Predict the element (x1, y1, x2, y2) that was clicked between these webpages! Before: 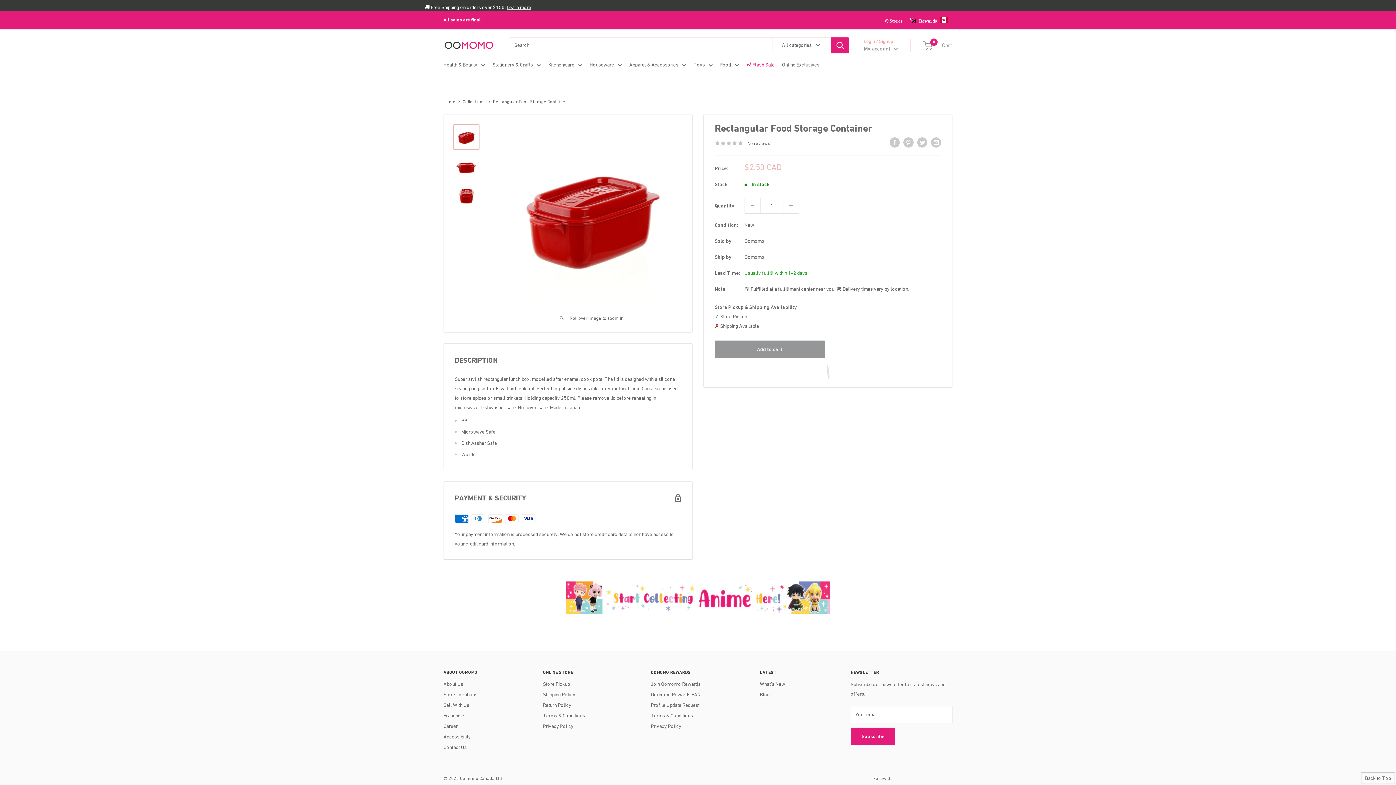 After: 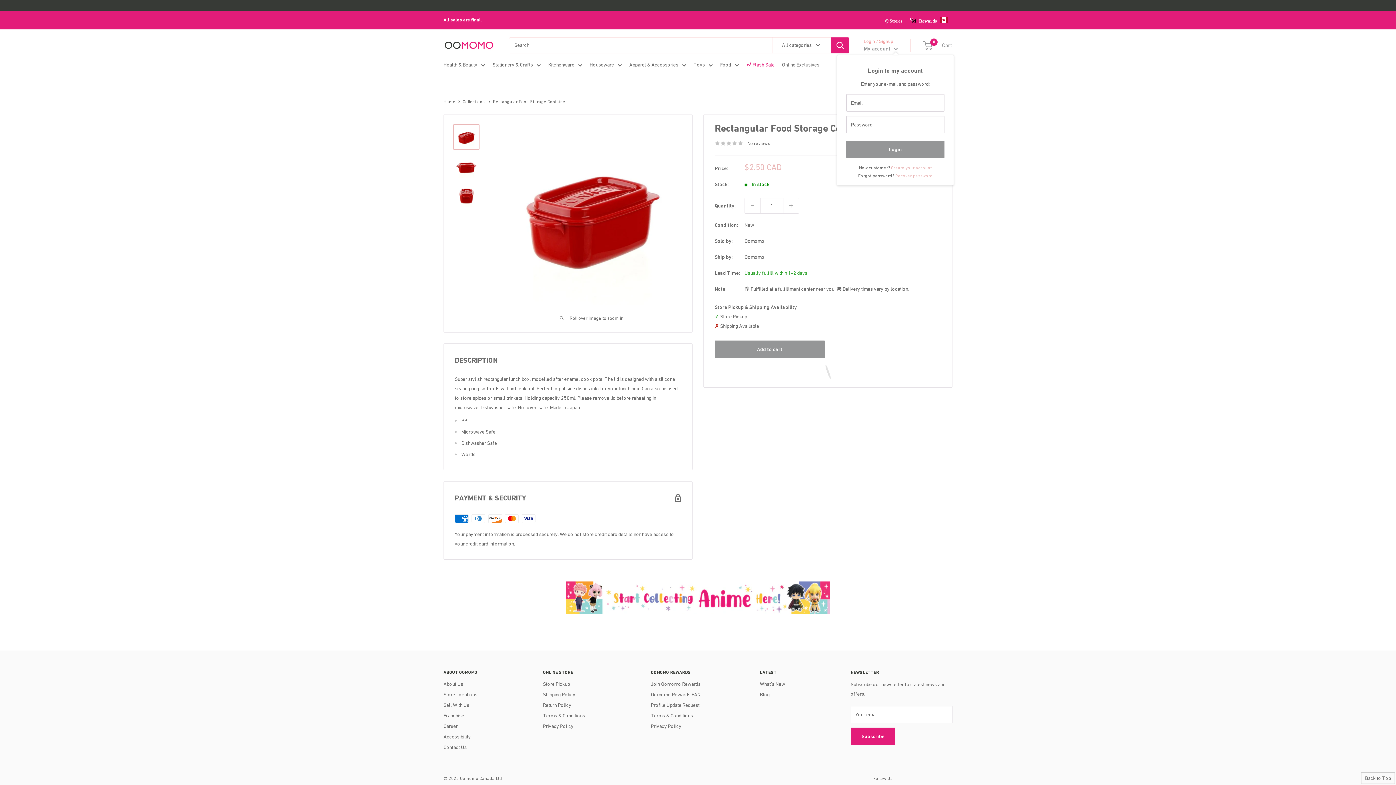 Action: label: My account  bbox: (864, 43, 898, 53)